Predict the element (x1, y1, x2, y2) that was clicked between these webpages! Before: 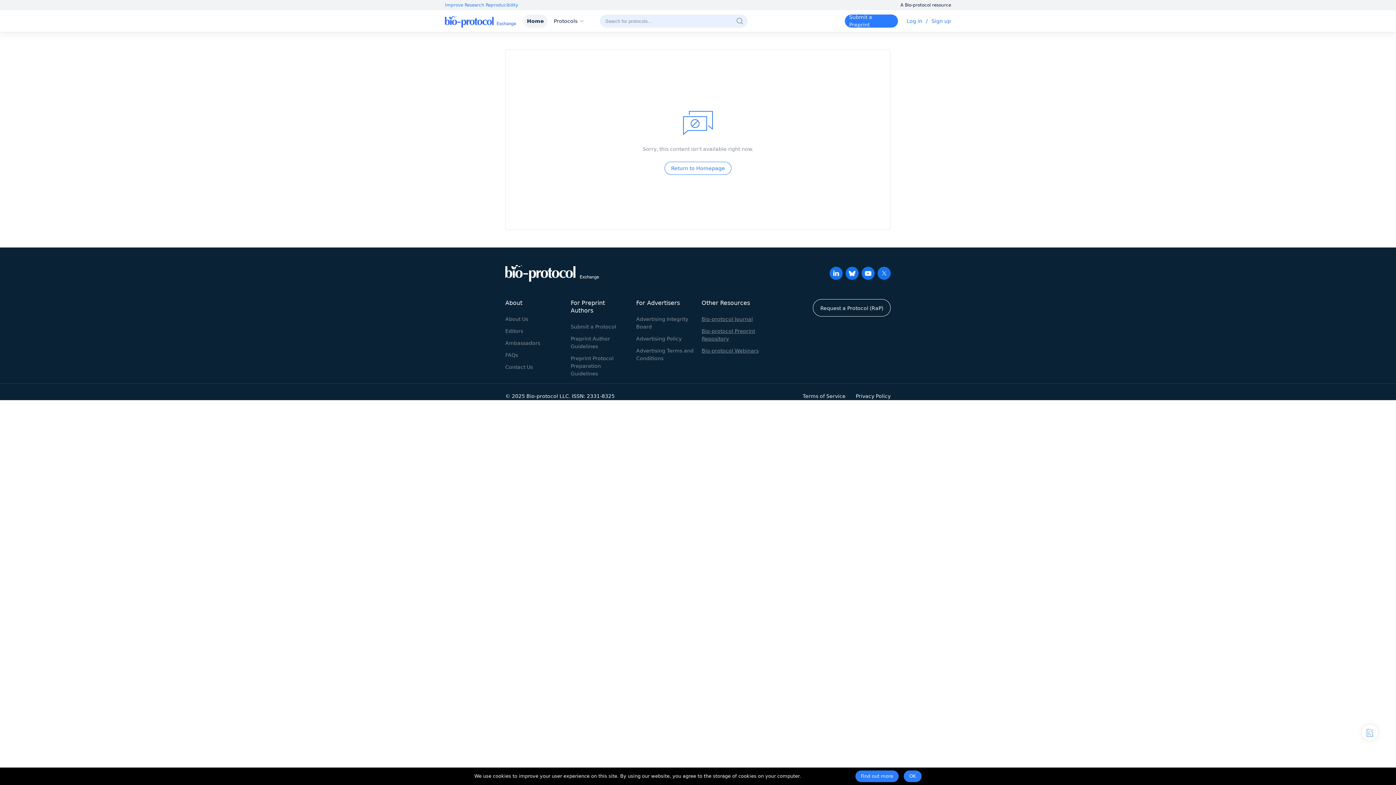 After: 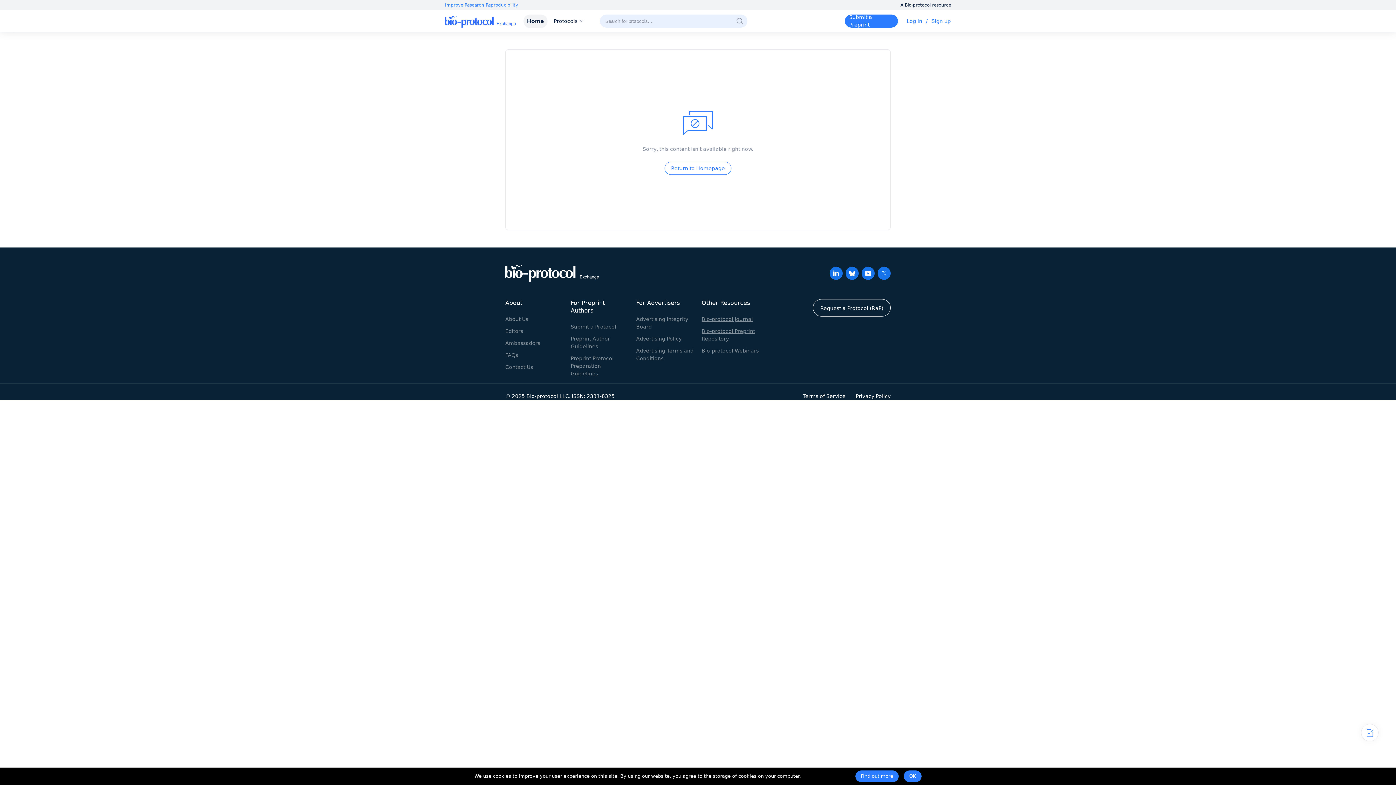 Action: bbox: (505, 364, 533, 370) label: Contact Us